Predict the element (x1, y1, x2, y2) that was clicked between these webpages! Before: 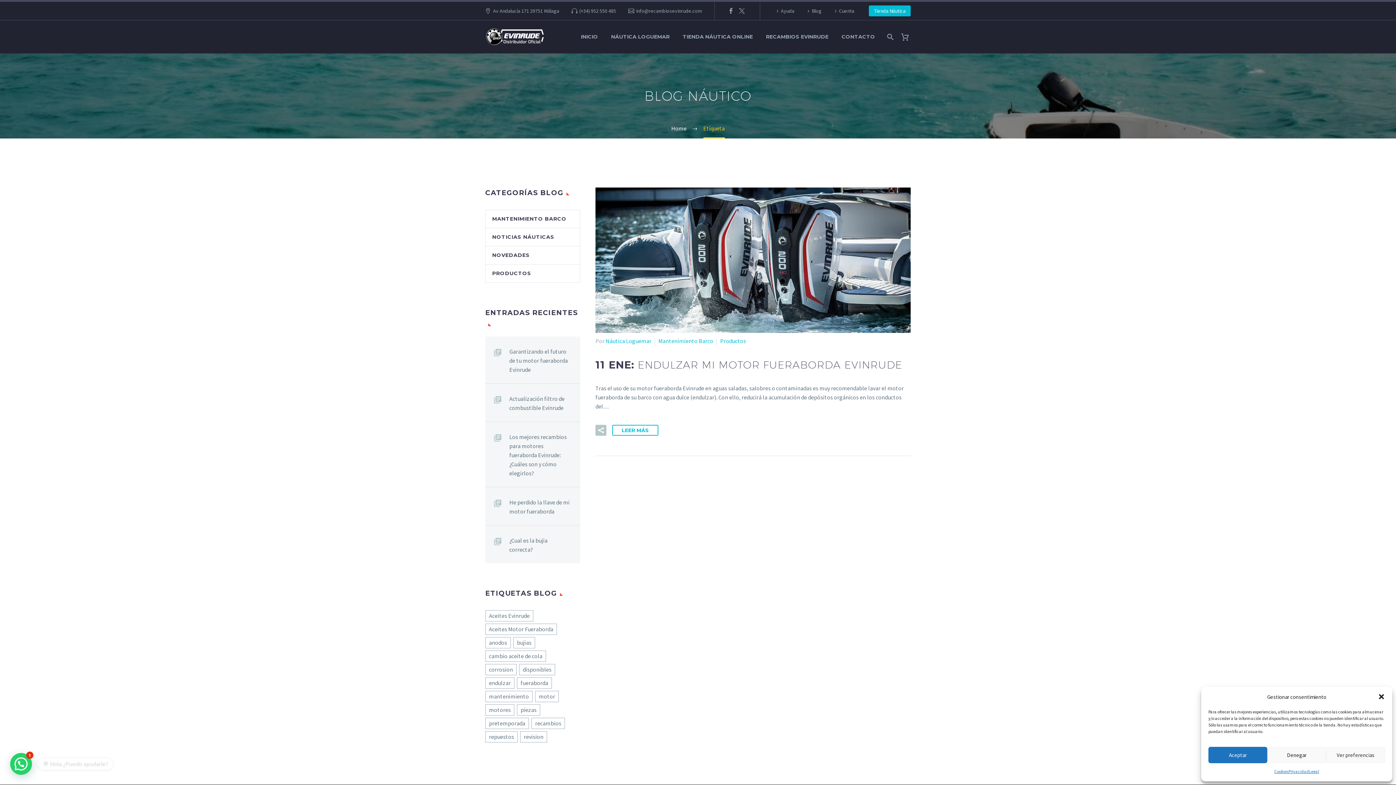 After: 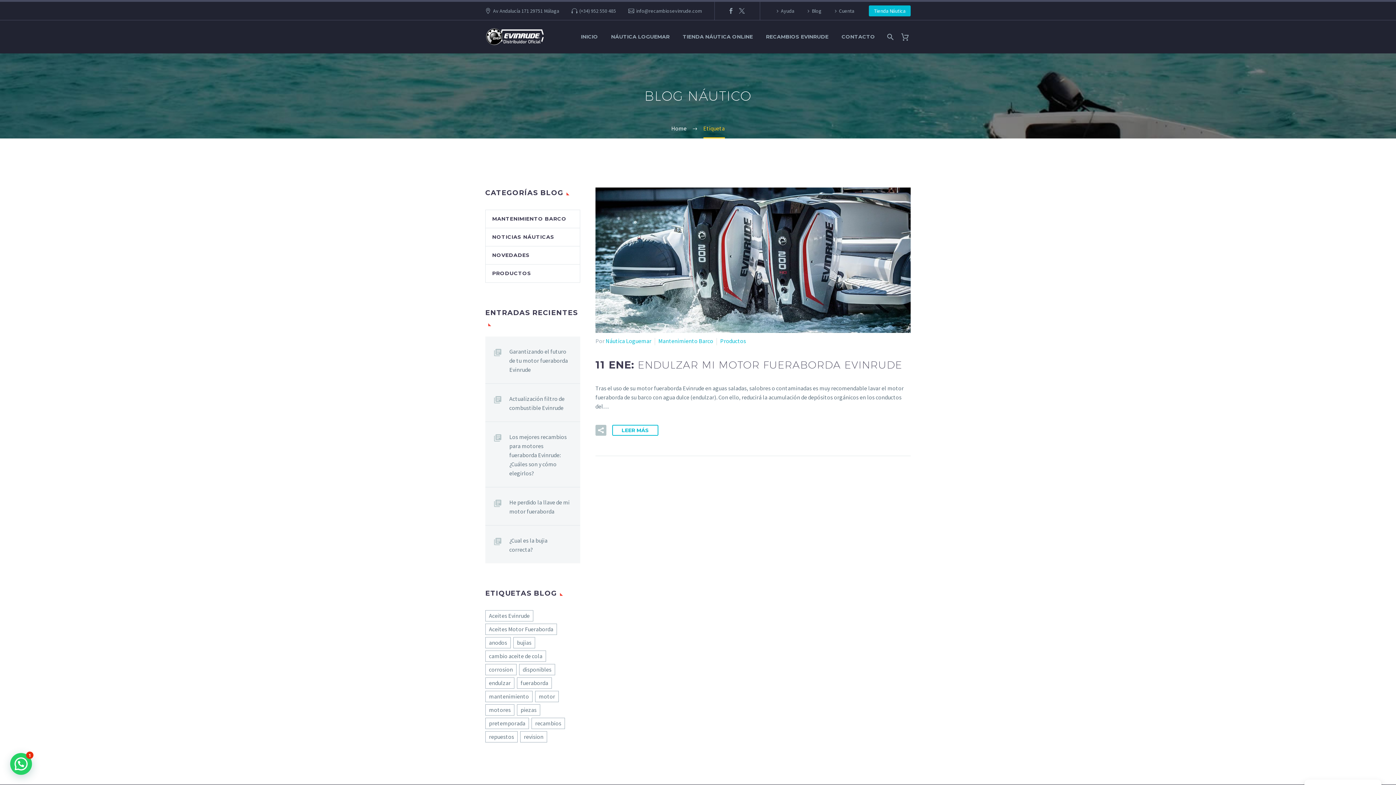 Action: label: Cerrar ventana bbox: (1378, 693, 1385, 700)